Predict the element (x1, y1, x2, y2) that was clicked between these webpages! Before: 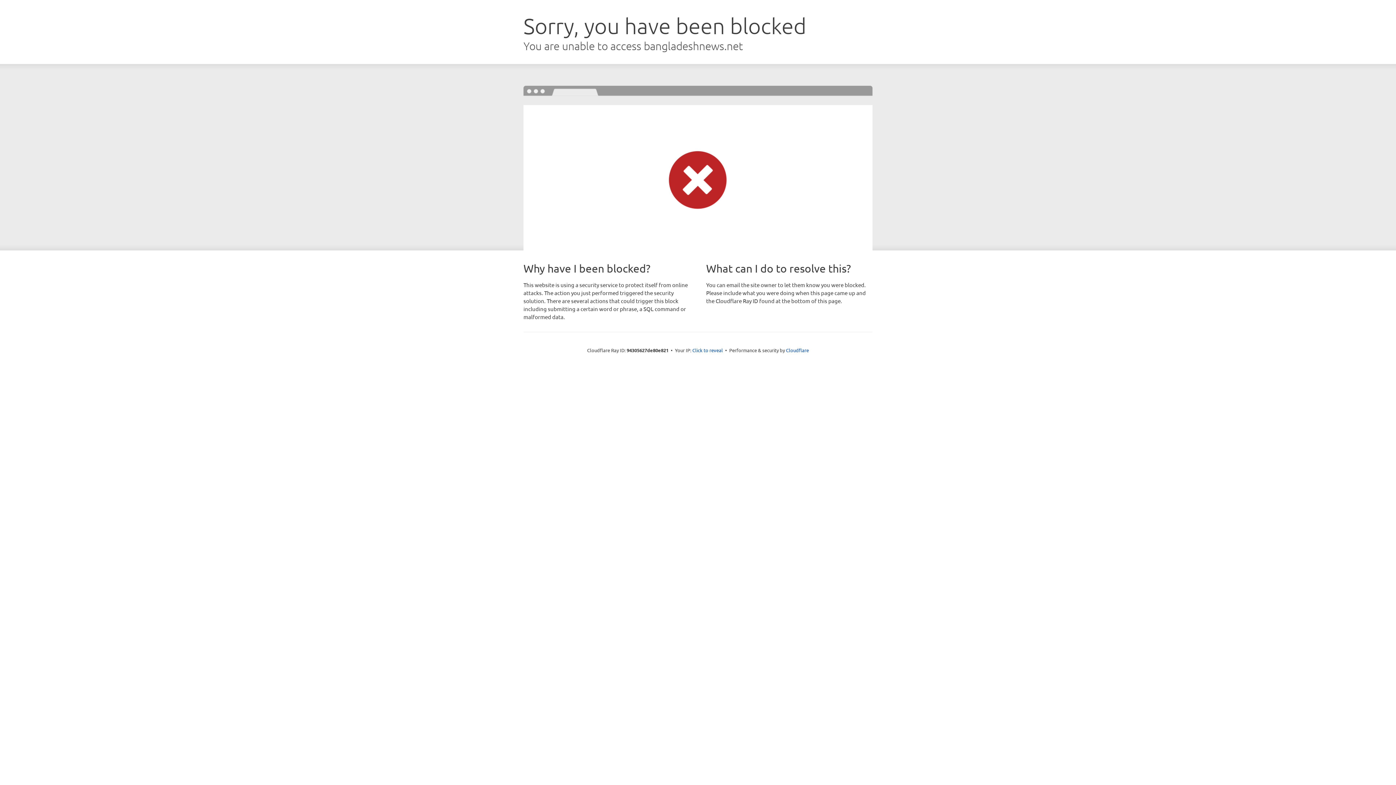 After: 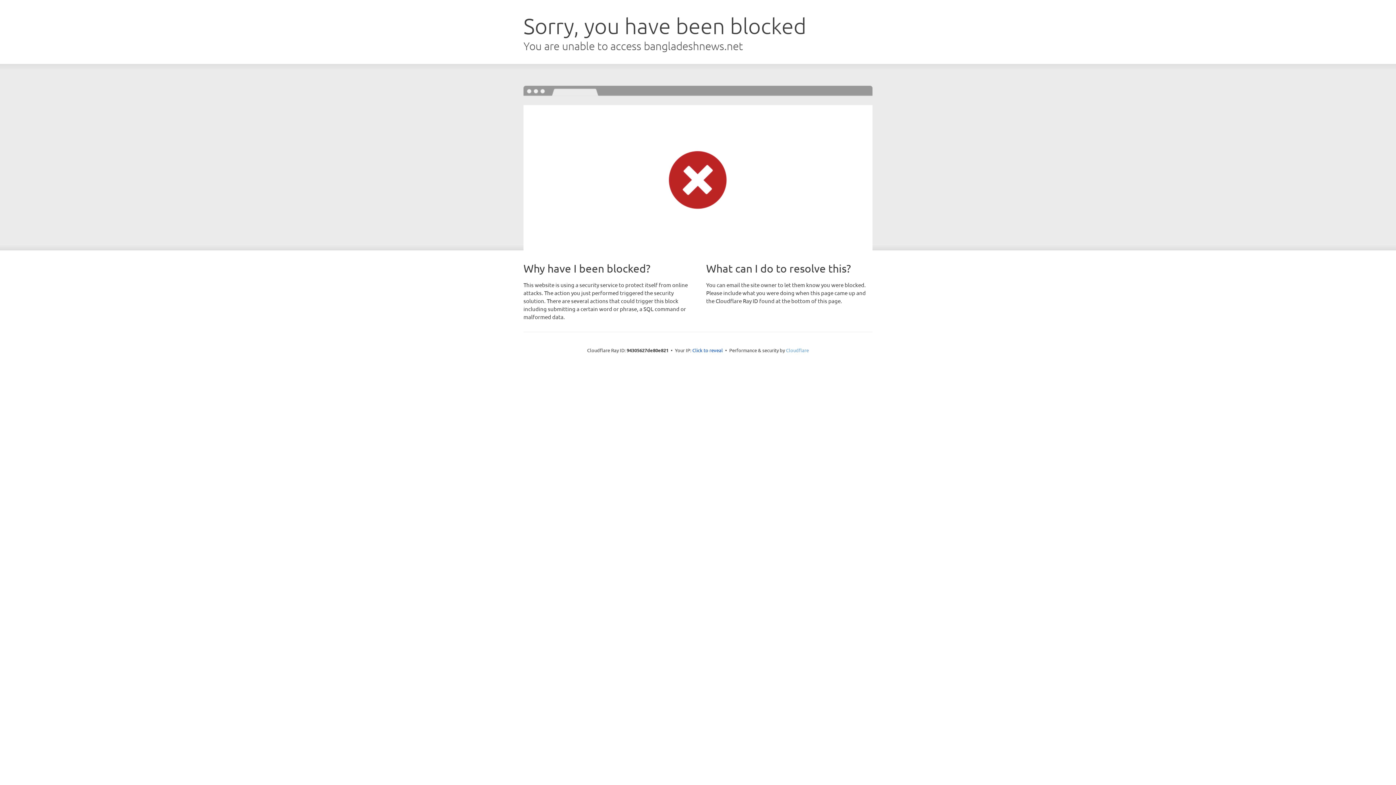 Action: label: Cloudflare bbox: (786, 347, 809, 353)